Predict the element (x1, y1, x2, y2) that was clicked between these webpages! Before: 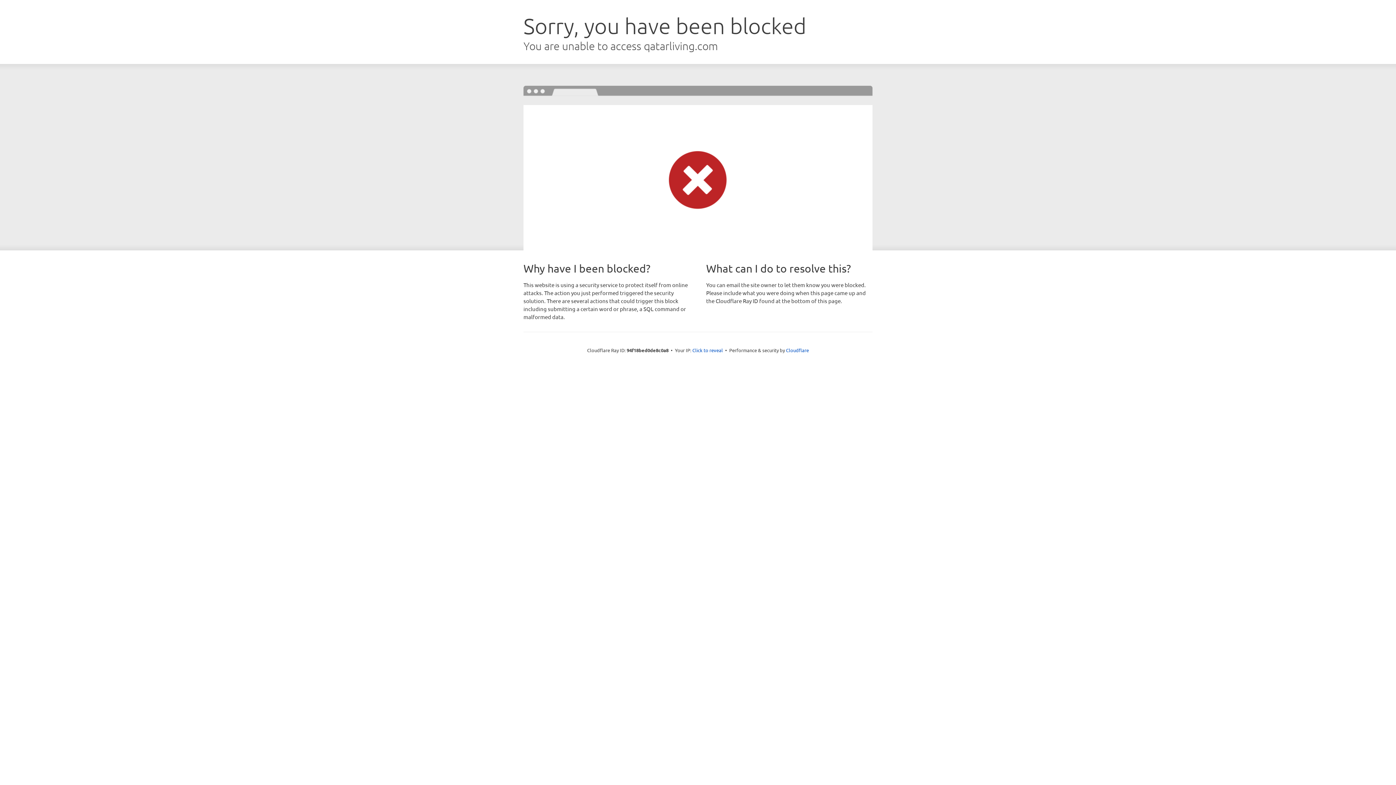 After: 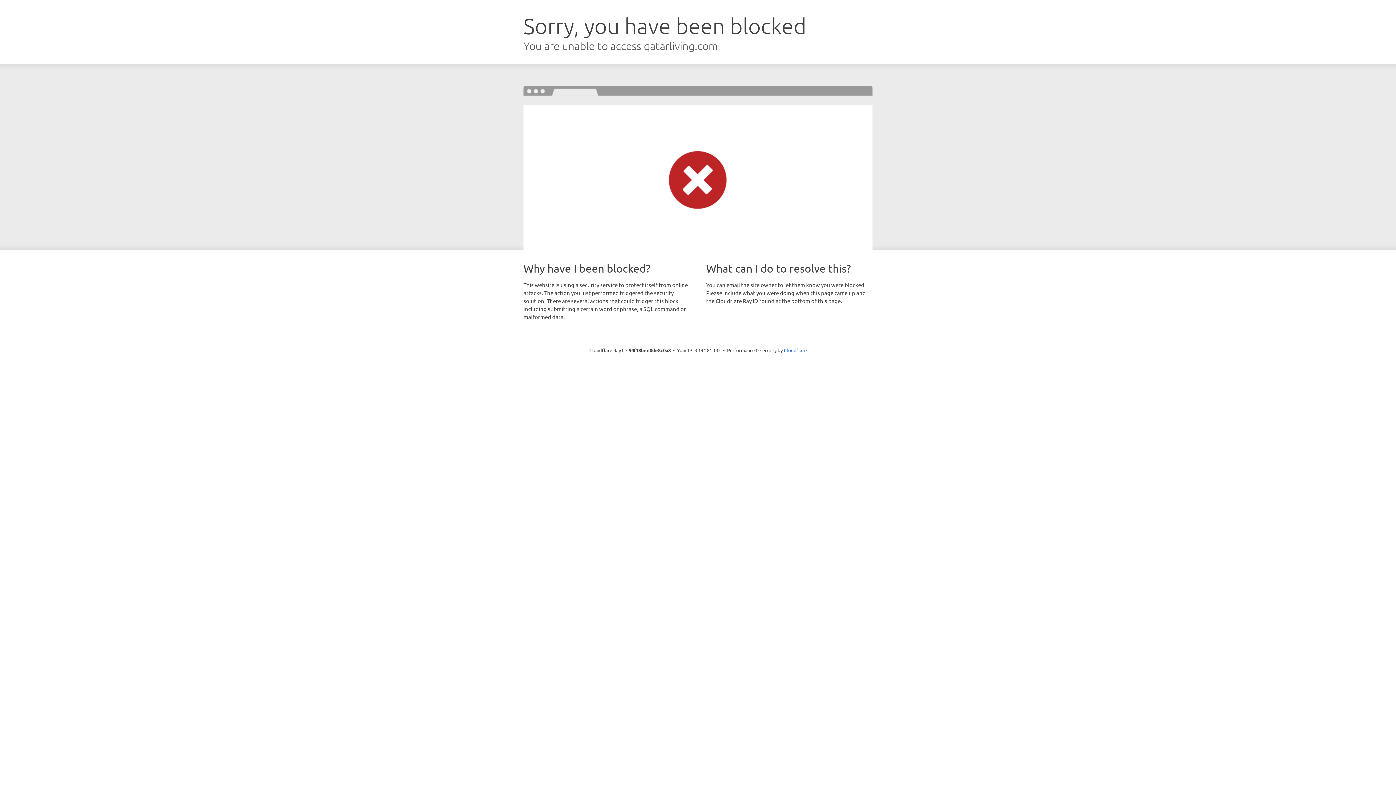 Action: bbox: (692, 346, 723, 353) label: Click to reveal